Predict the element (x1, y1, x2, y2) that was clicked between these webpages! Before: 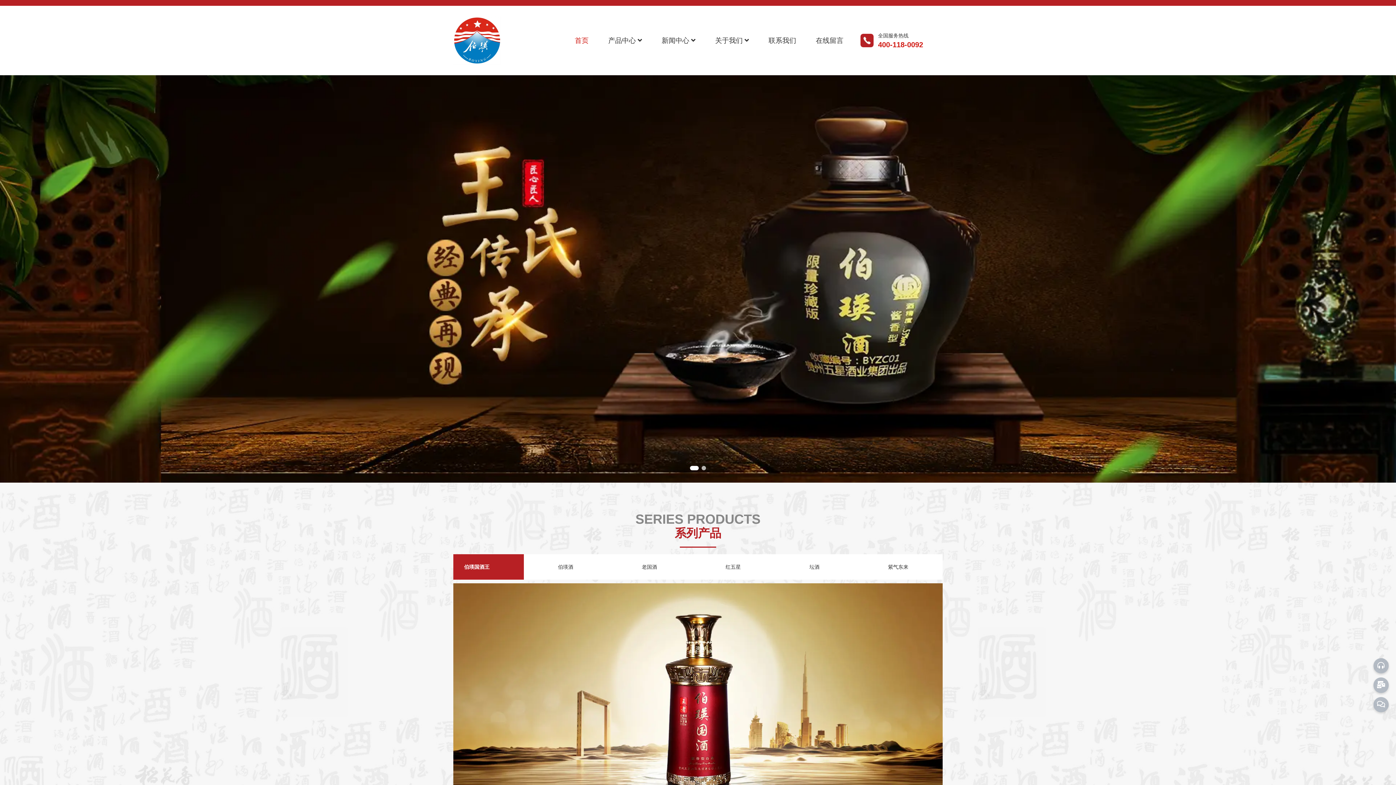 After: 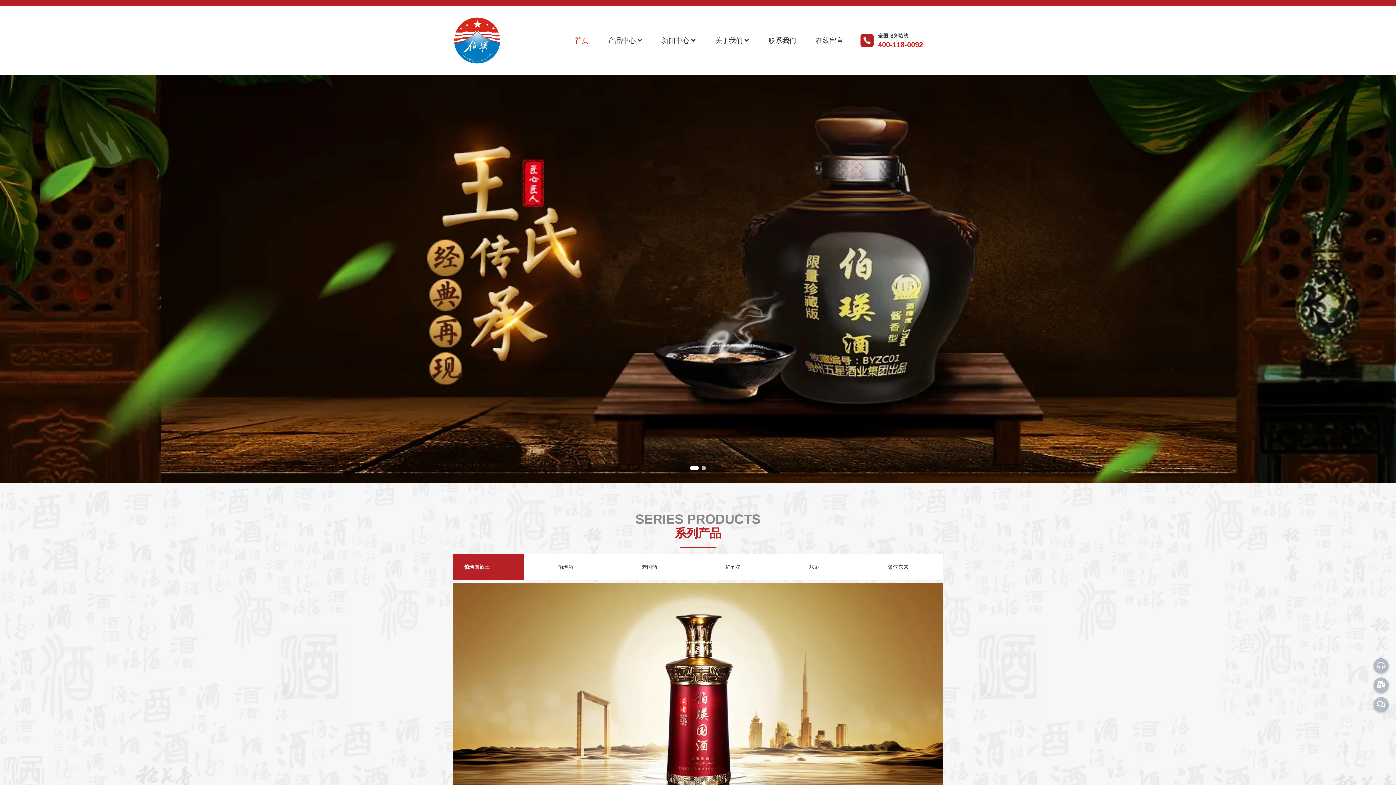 Action: bbox: (453, 16, 501, 64)